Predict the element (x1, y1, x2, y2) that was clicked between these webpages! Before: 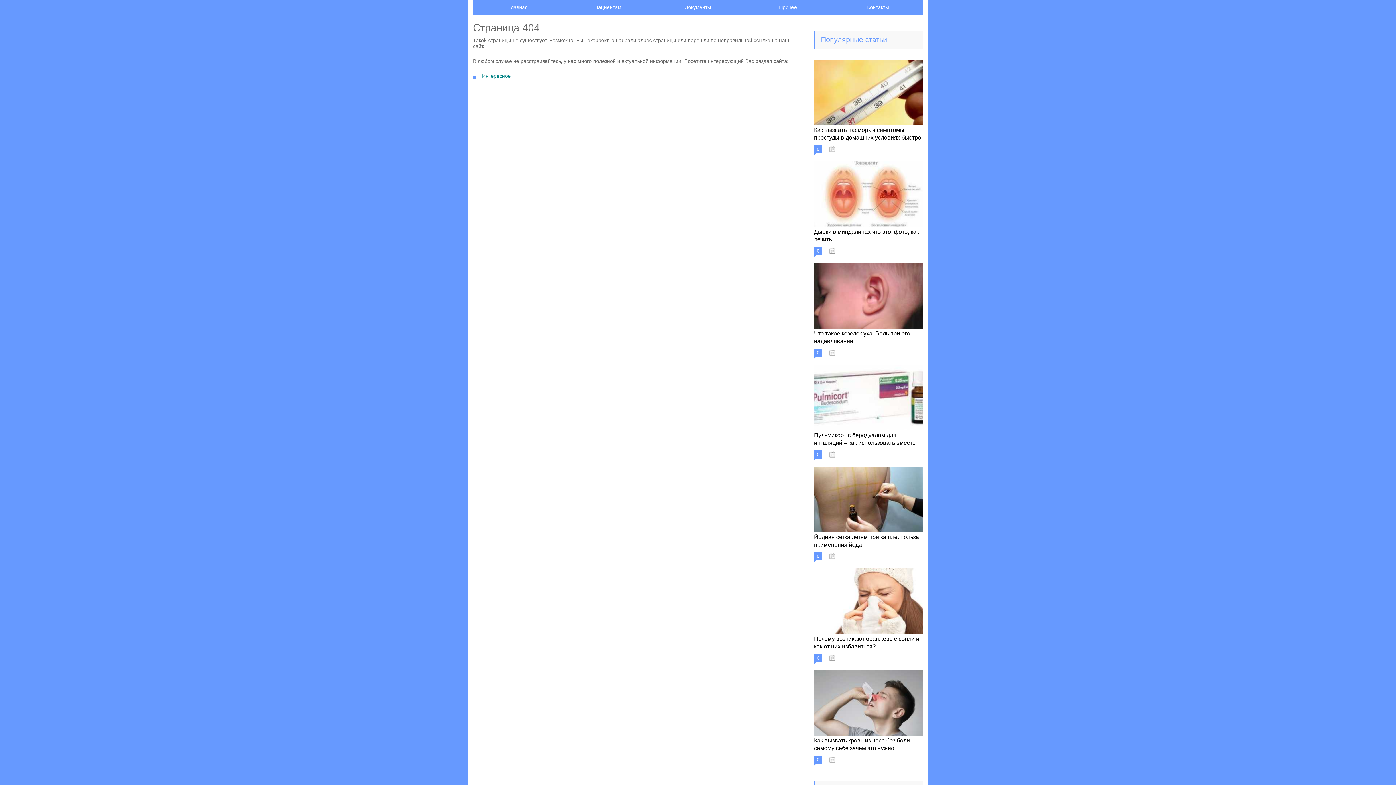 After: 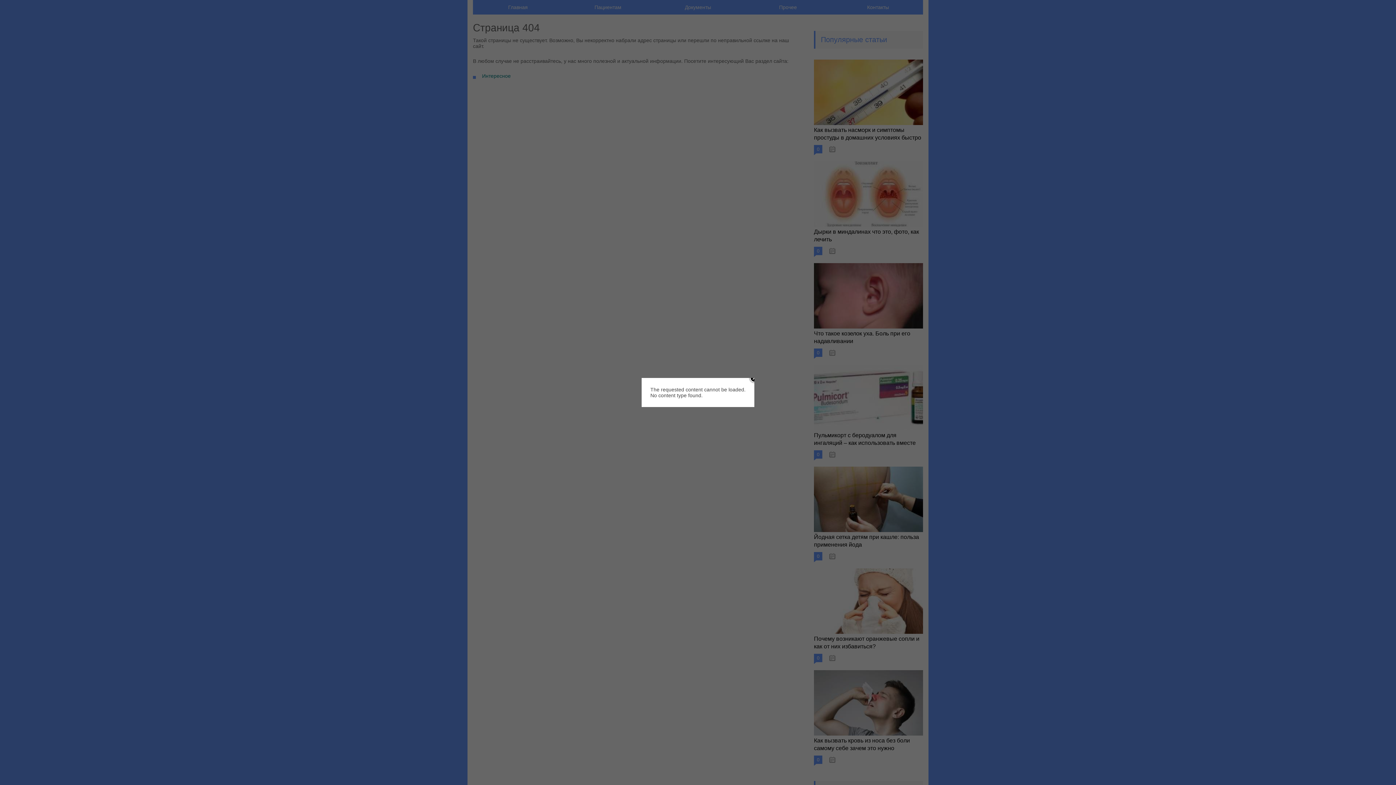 Action: label: Документы bbox: (653, 0, 743, 14)